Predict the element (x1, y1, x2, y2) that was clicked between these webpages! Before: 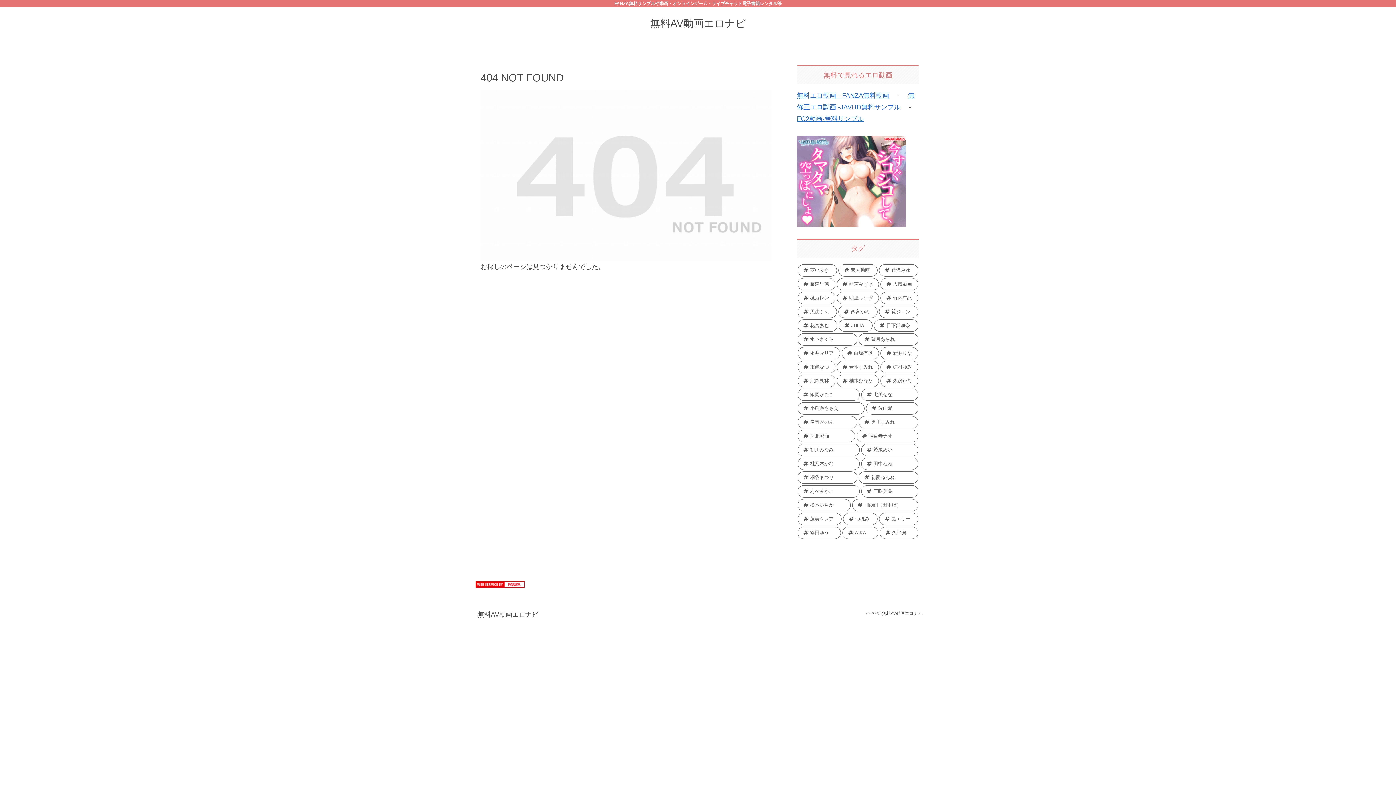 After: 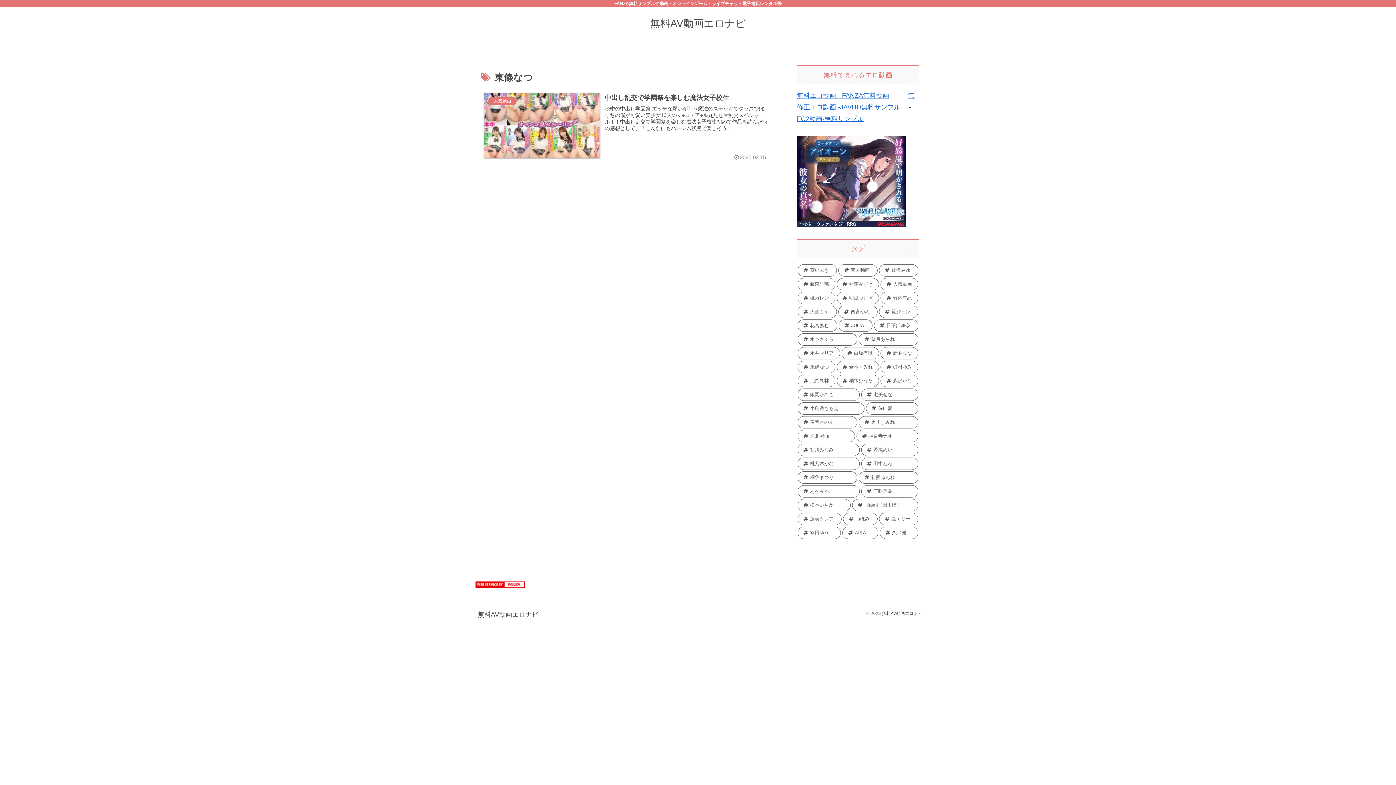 Action: label: 東條なつ (1個の項目) bbox: (797, 361, 835, 373)